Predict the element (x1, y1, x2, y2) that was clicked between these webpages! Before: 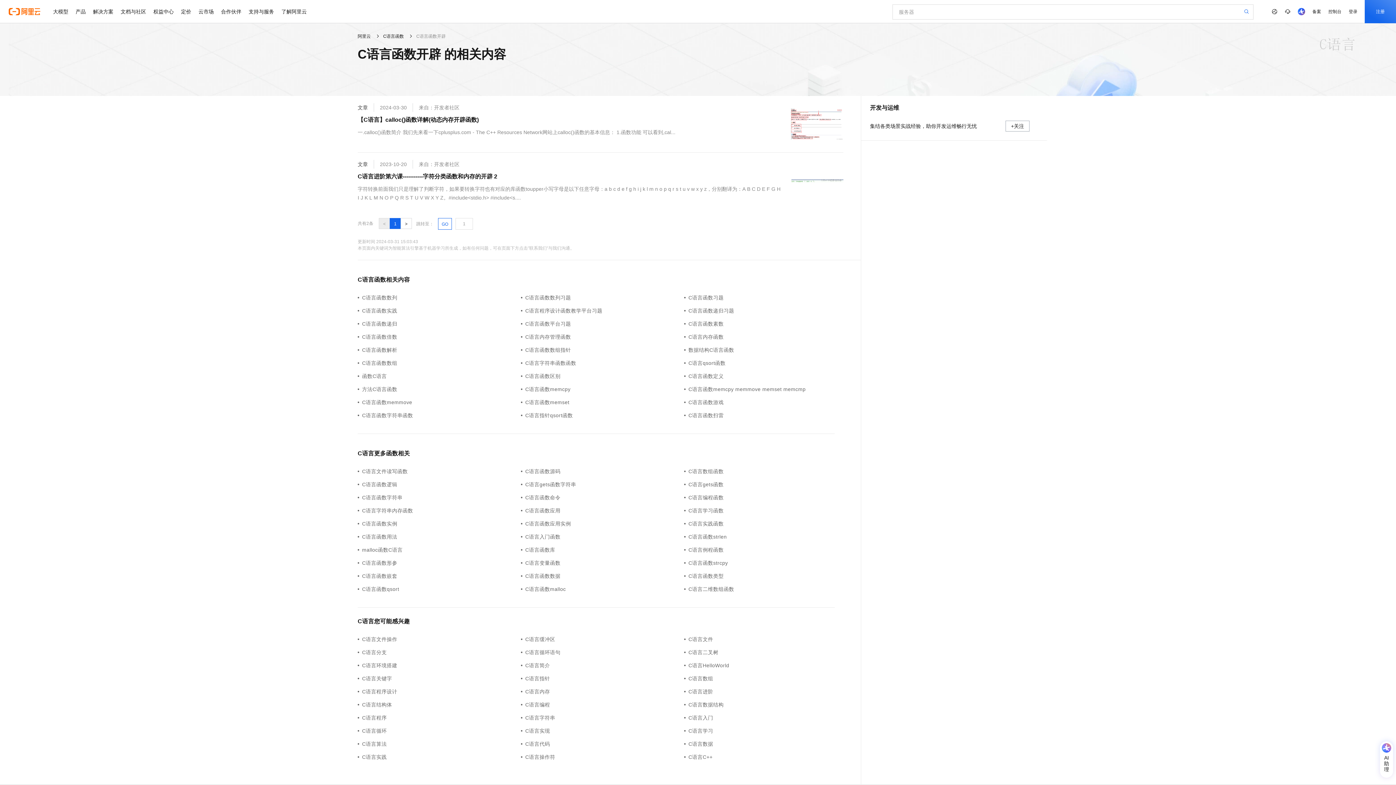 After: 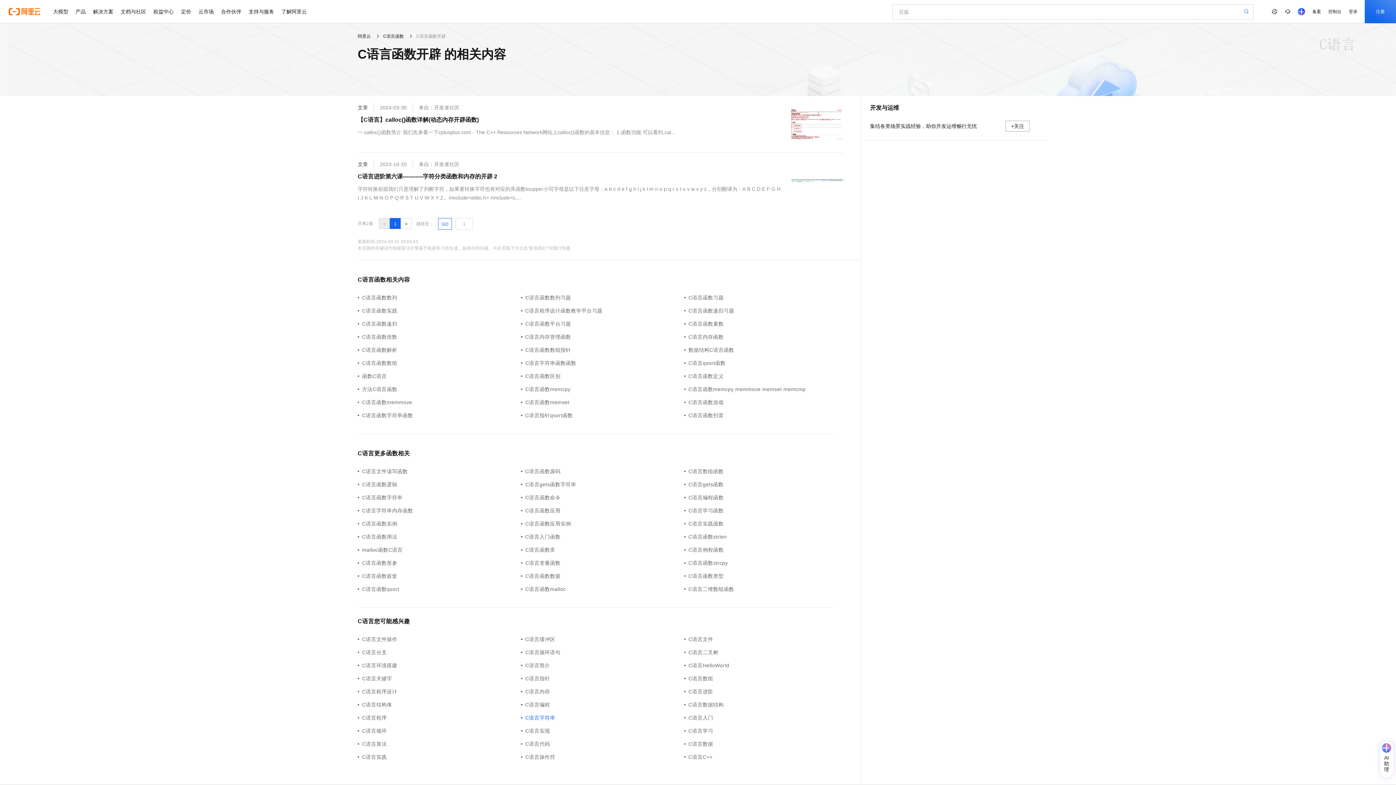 Action: label: C语言字符串 bbox: (521, 714, 684, 722)